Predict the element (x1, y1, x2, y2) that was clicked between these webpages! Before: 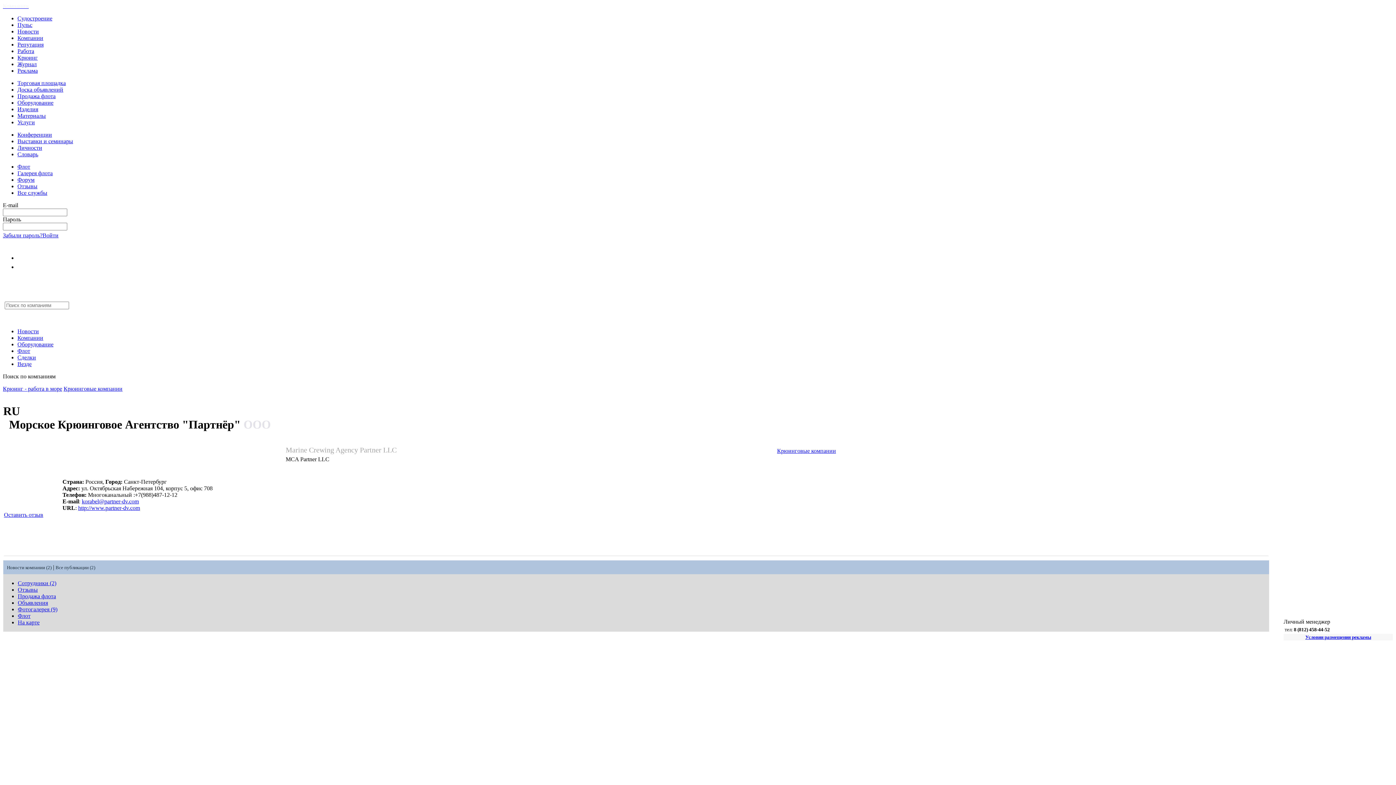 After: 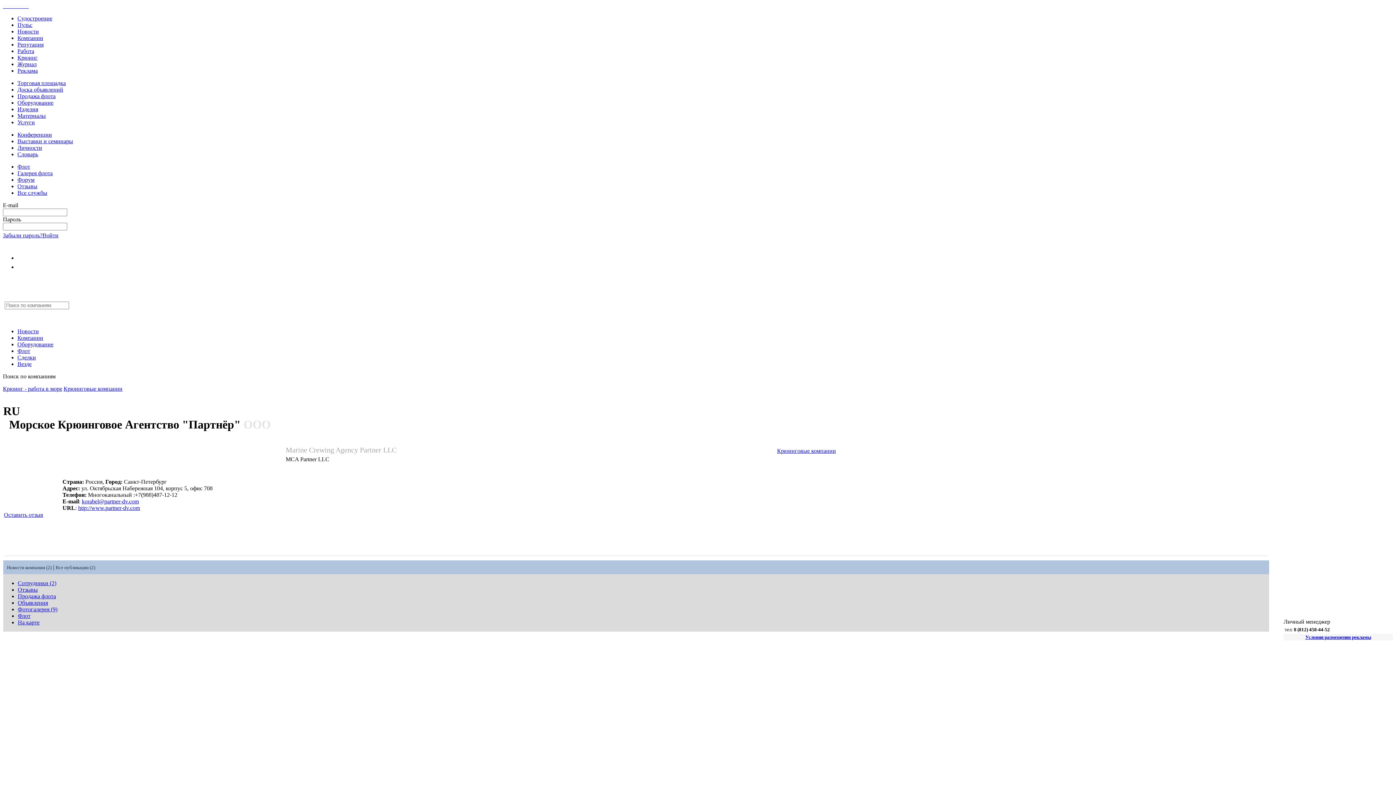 Action: bbox: (17, 354, 36, 360) label: Сделки